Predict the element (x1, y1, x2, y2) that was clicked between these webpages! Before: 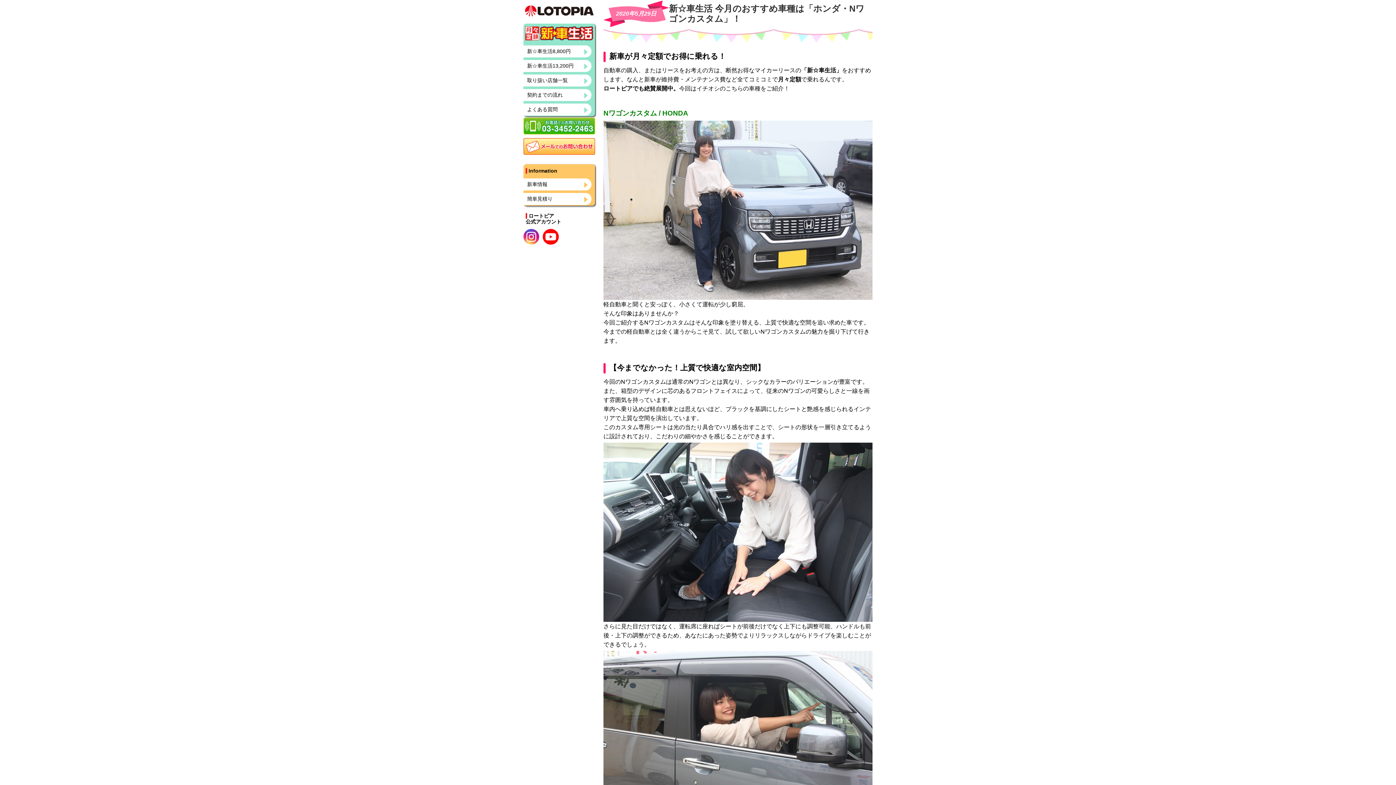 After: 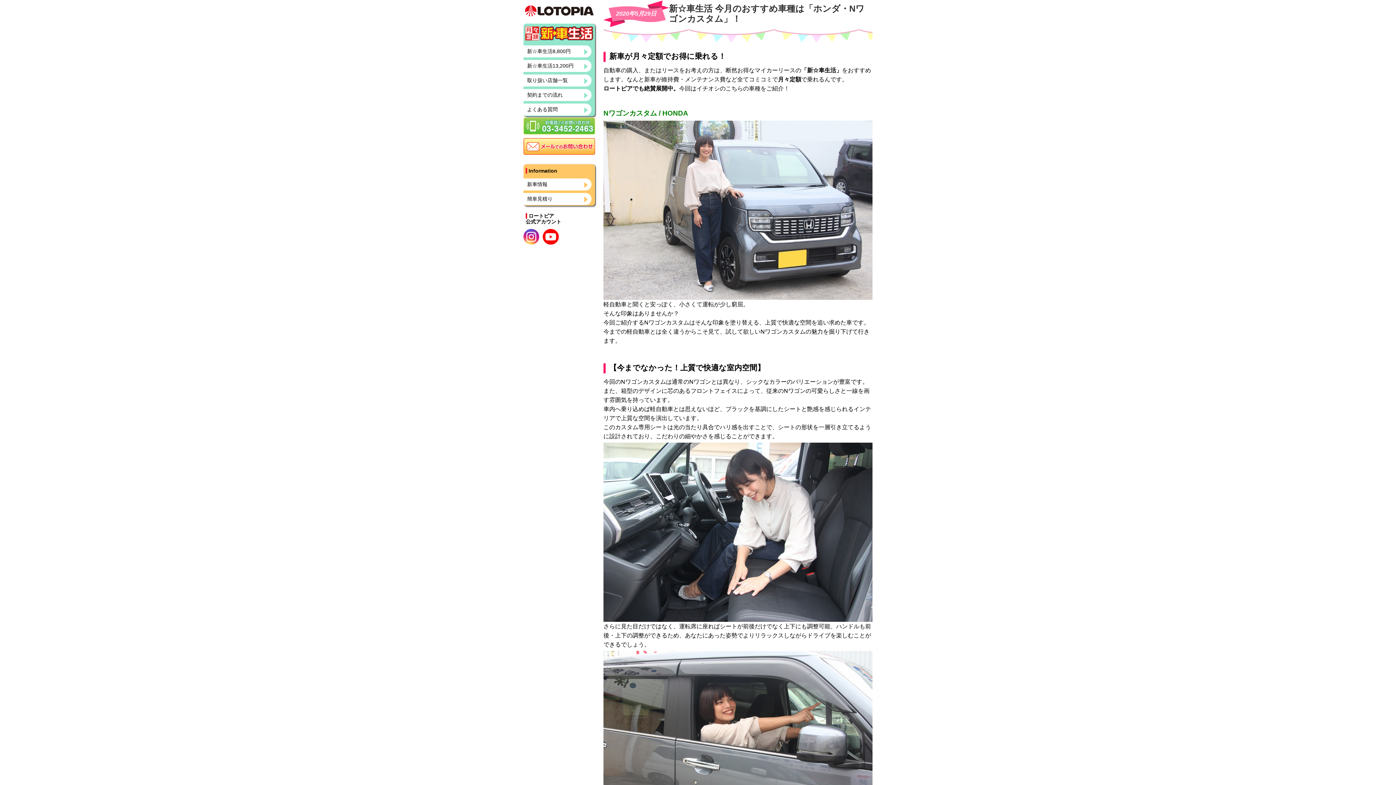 Action: bbox: (523, 129, 595, 135)